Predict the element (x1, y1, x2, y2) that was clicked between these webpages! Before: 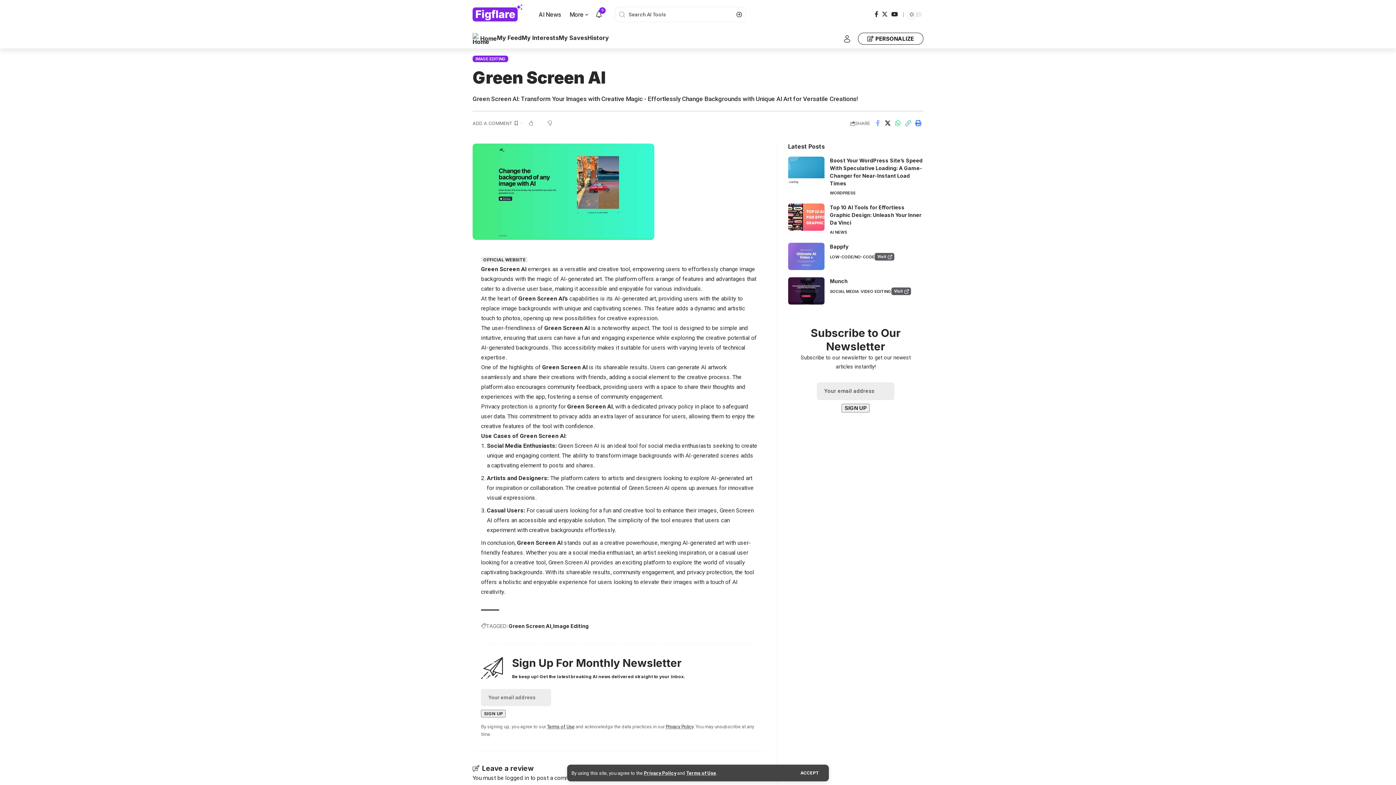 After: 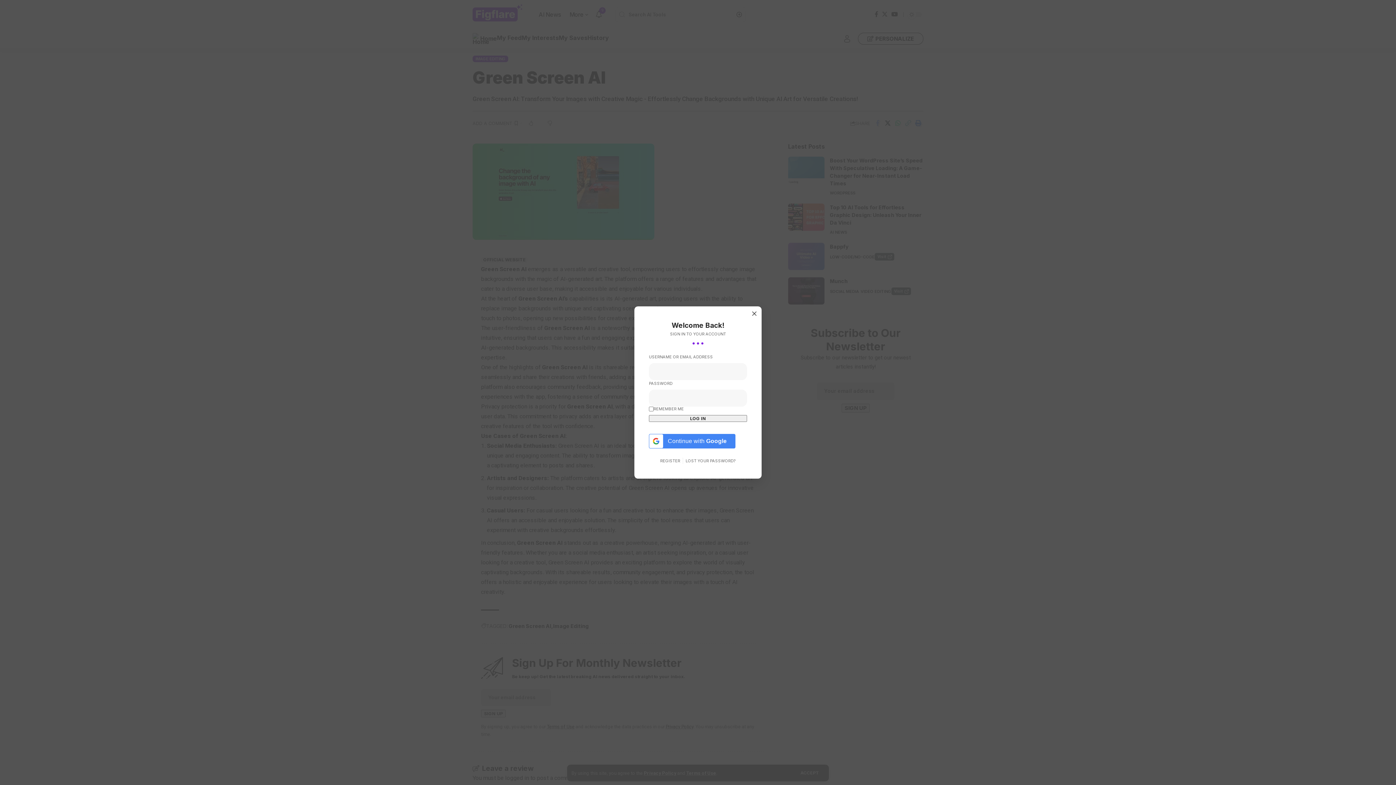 Action: label: sign in bbox: (843, 35, 850, 42)